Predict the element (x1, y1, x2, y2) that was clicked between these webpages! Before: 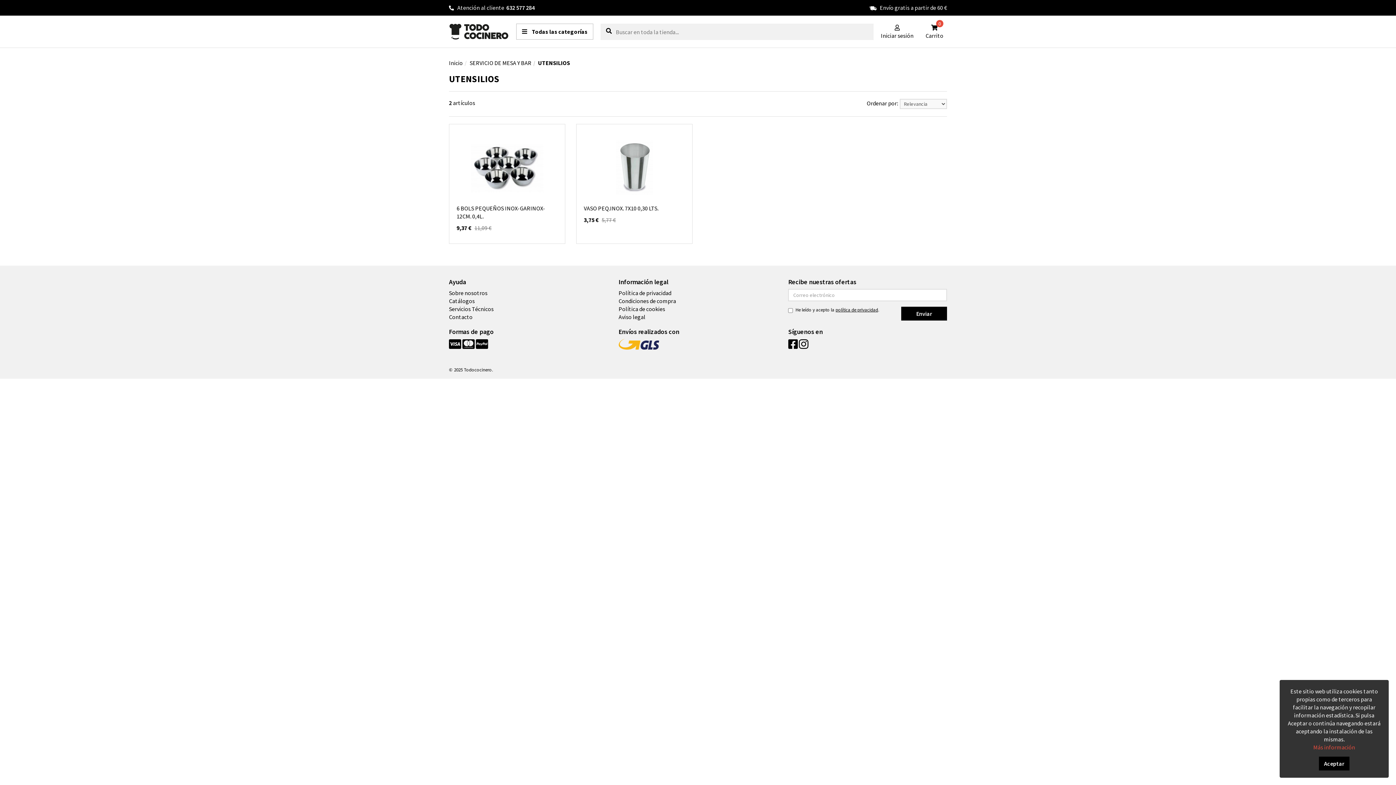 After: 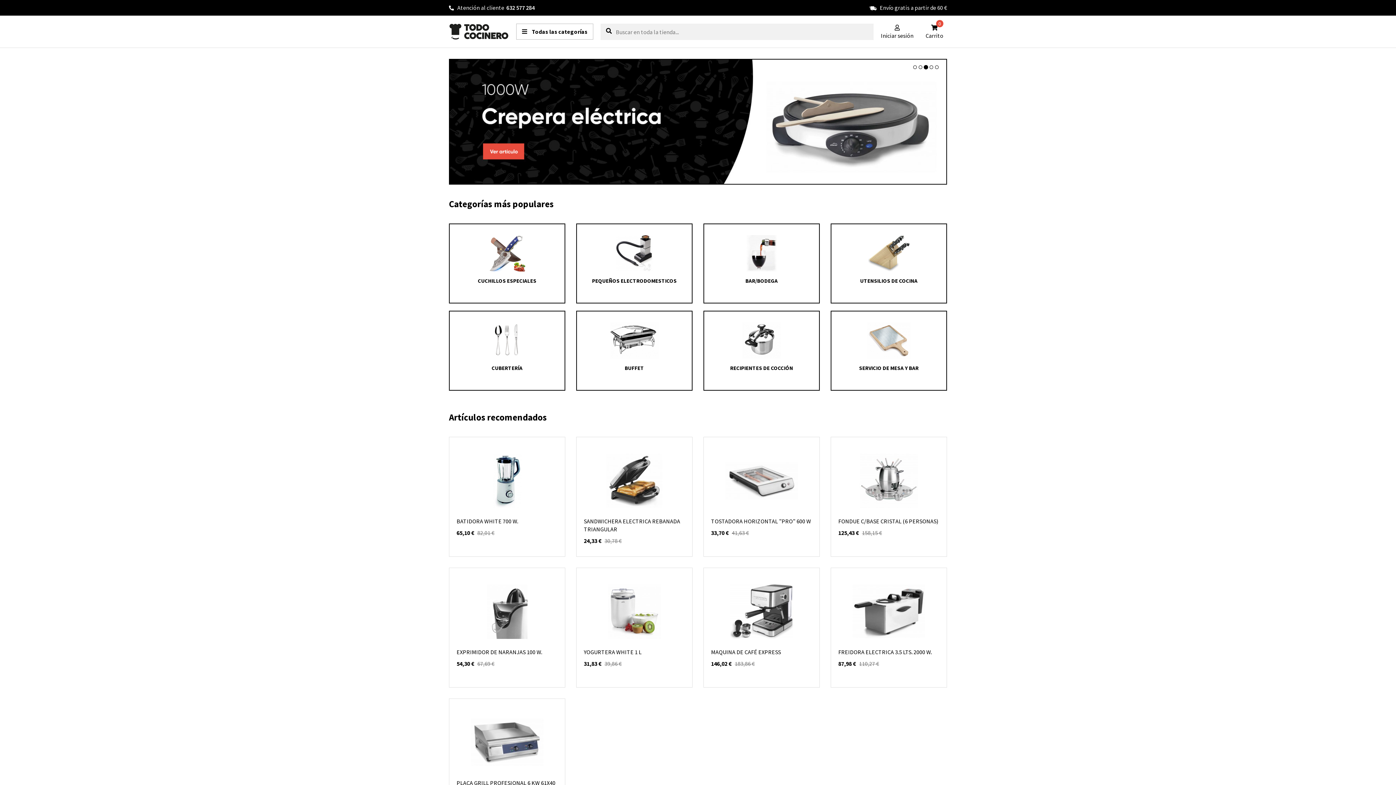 Action: bbox: (449, 59, 462, 66) label: Inicio